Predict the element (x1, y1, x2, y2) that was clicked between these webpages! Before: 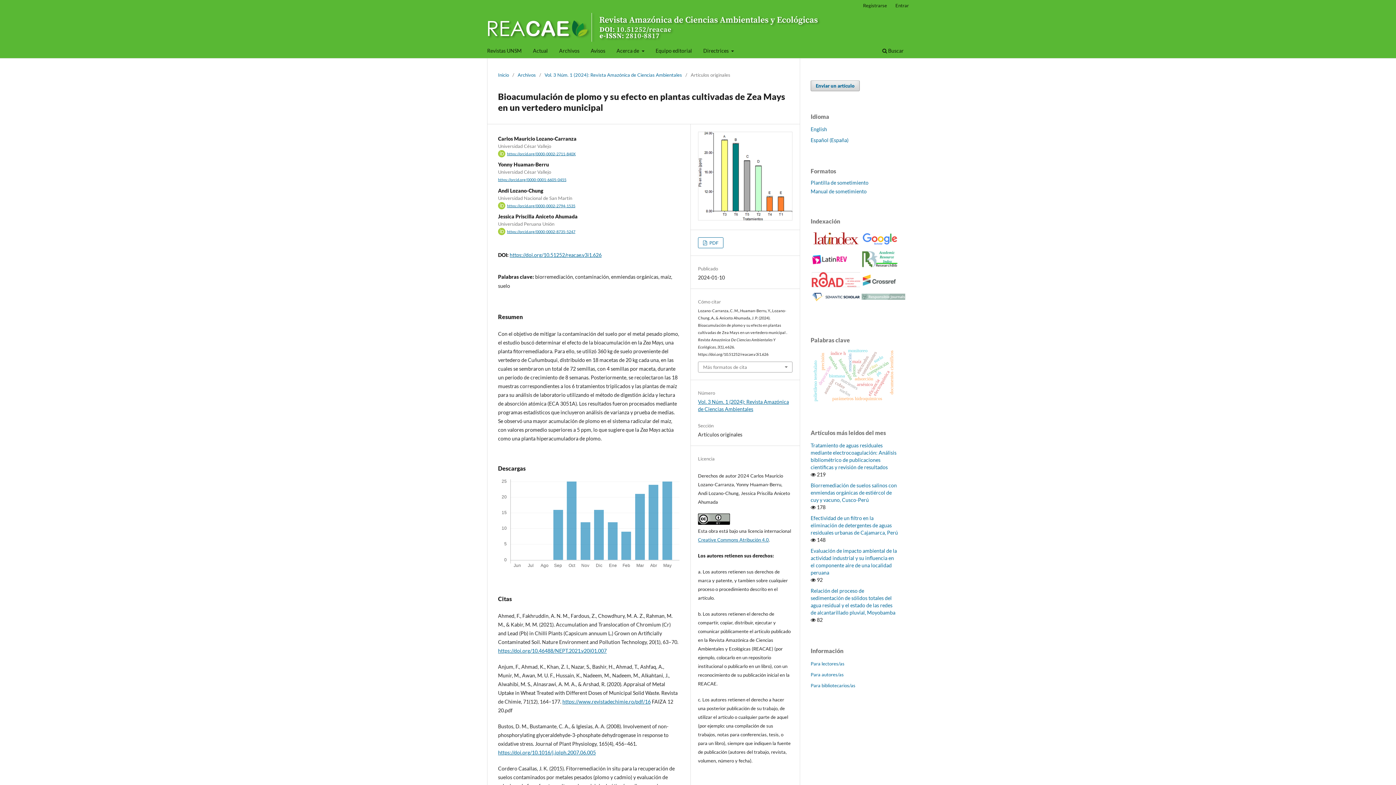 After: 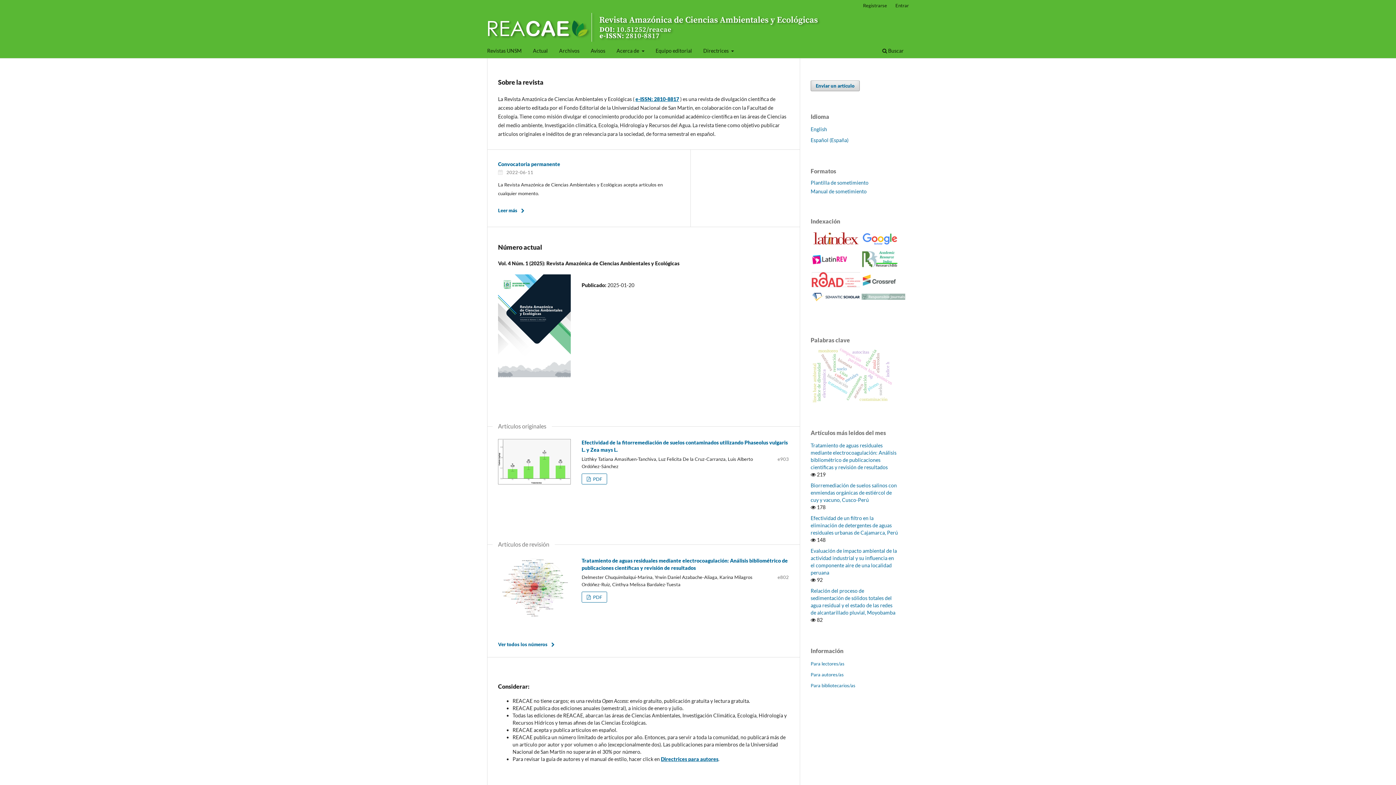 Action: bbox: (498, 71, 509, 78) label: Inicio